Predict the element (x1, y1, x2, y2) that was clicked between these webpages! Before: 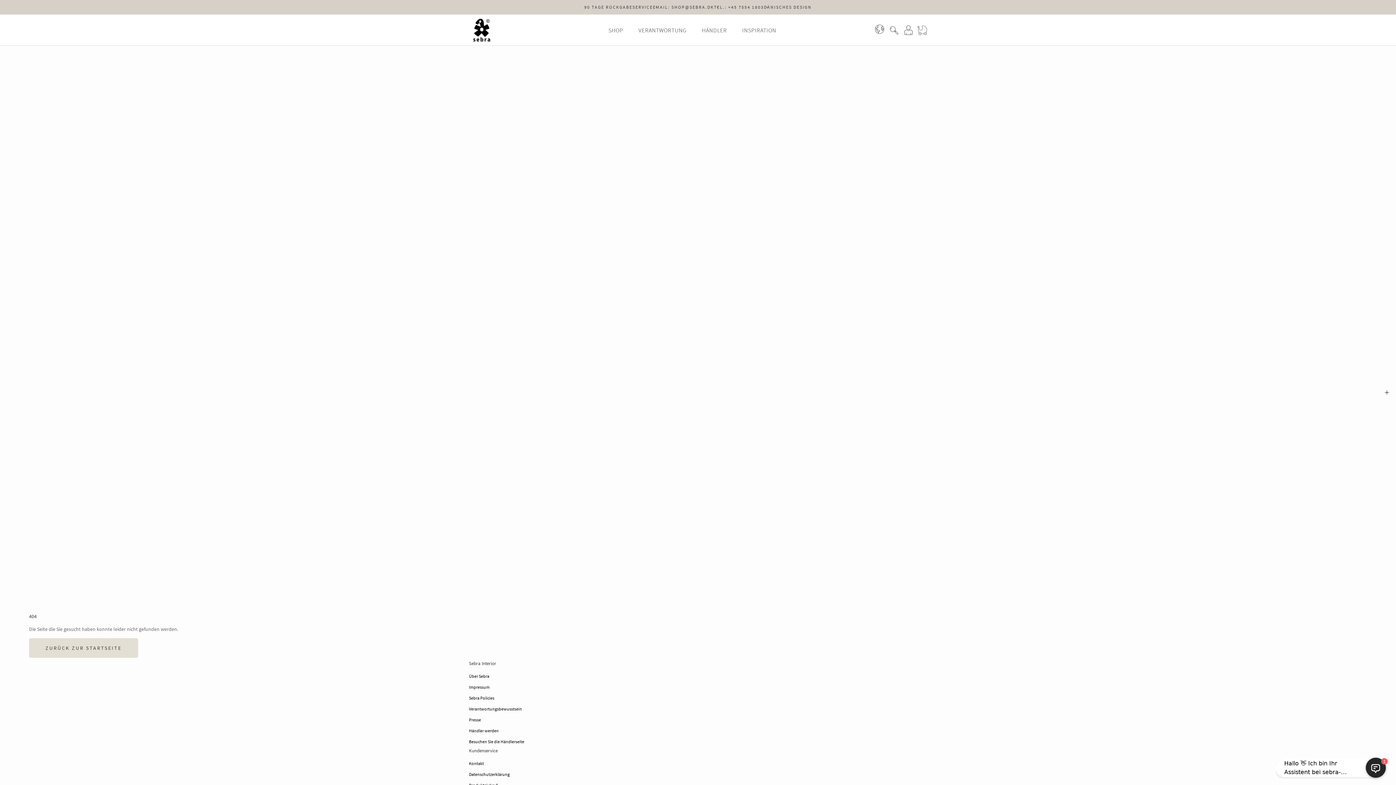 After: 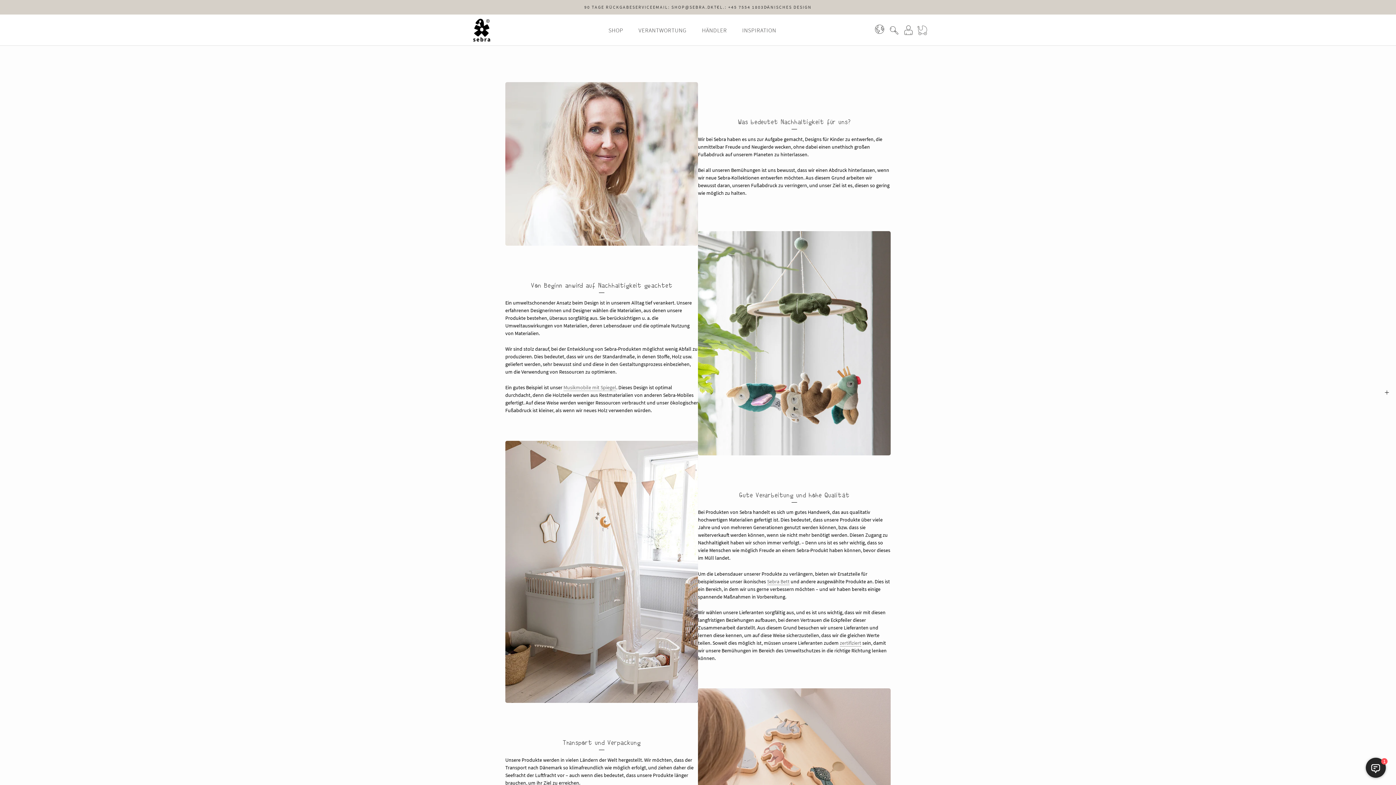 Action: label: Verantwortungsbewusstsein bbox: (469, 703, 927, 714)